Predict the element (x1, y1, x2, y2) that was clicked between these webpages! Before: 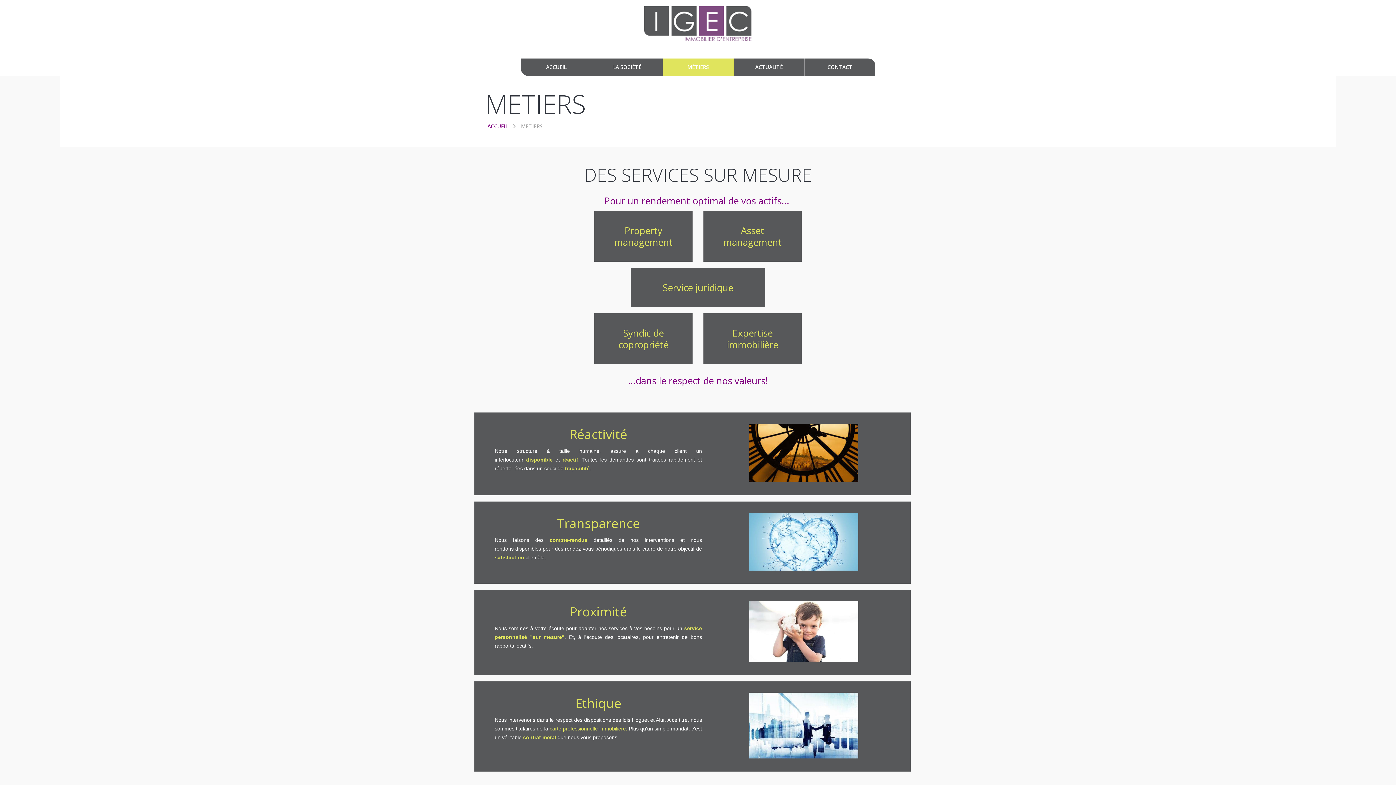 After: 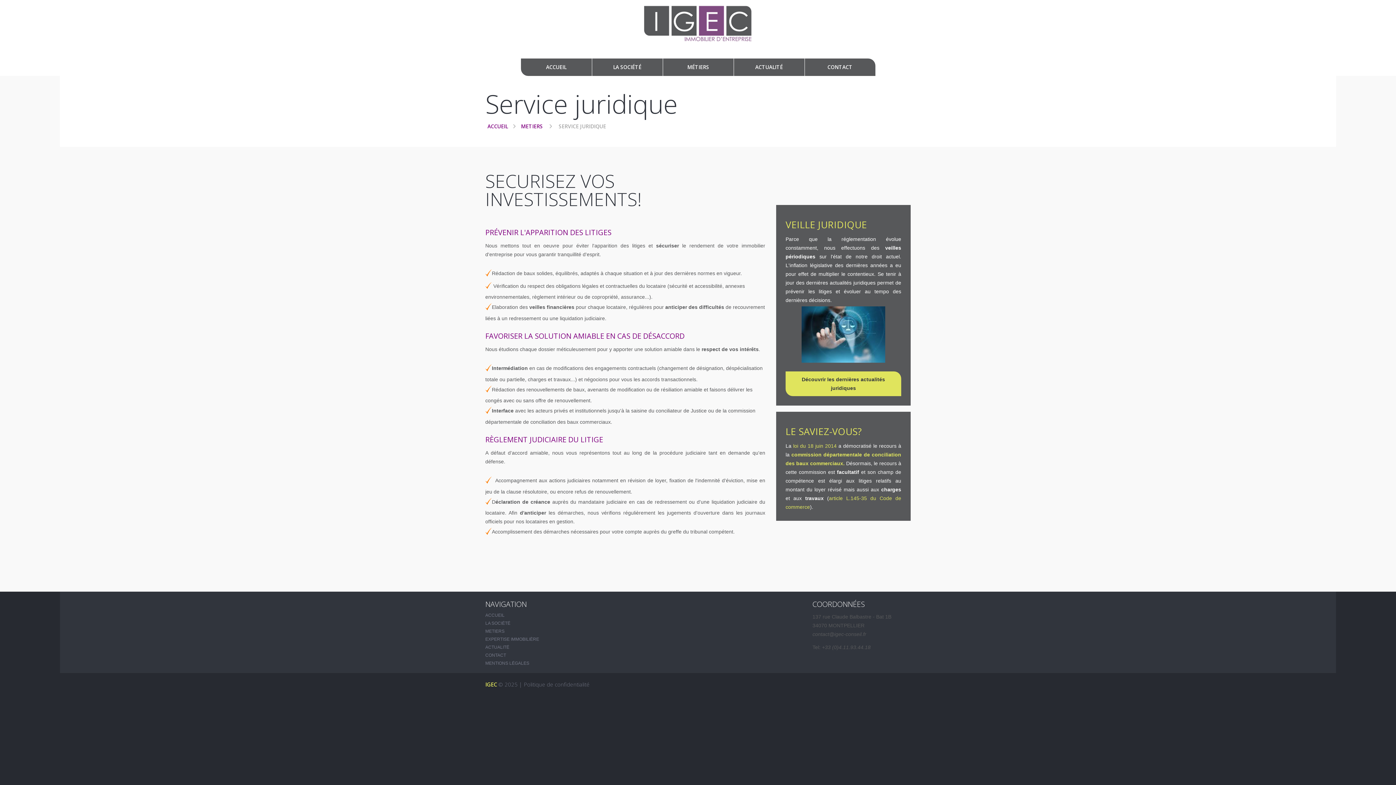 Action: bbox: (662, 281, 733, 294) label: Service juridique